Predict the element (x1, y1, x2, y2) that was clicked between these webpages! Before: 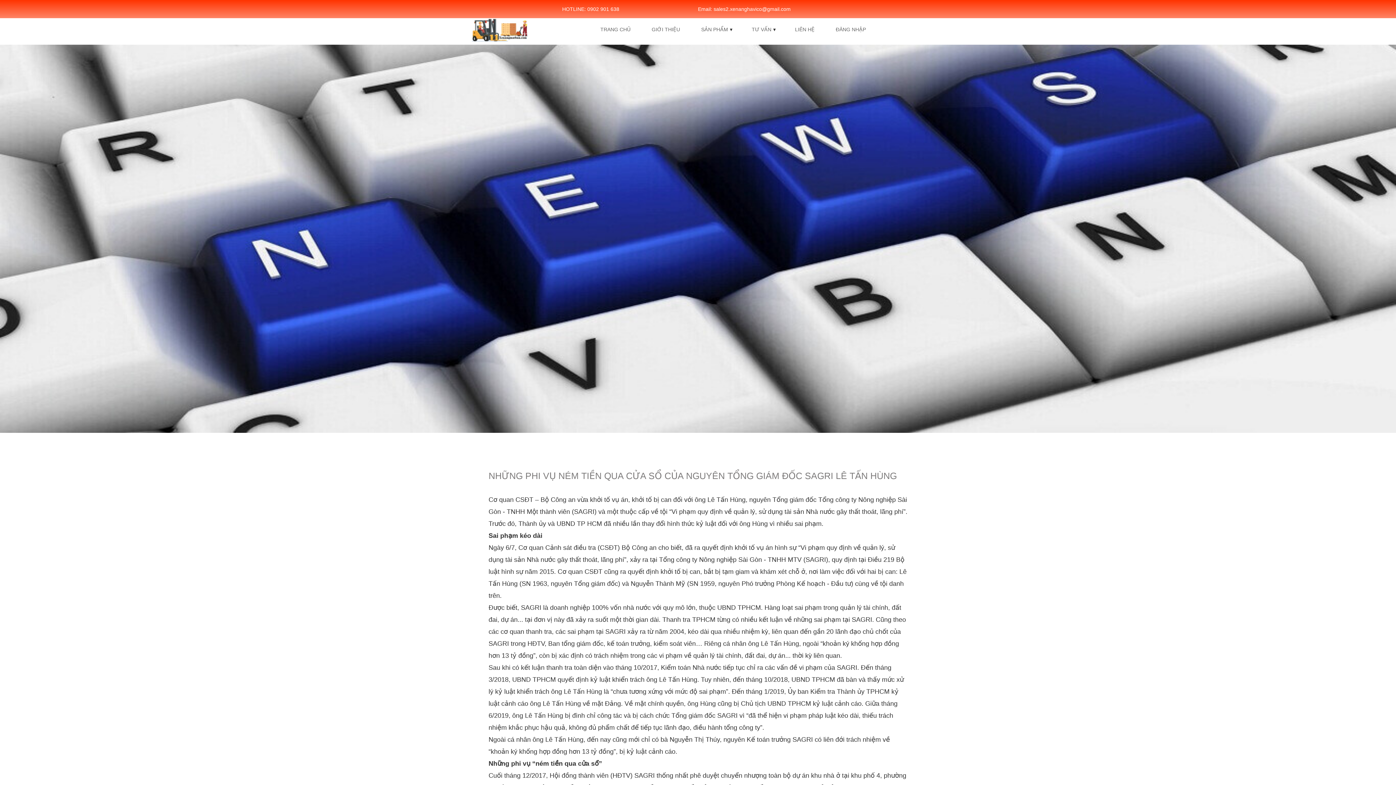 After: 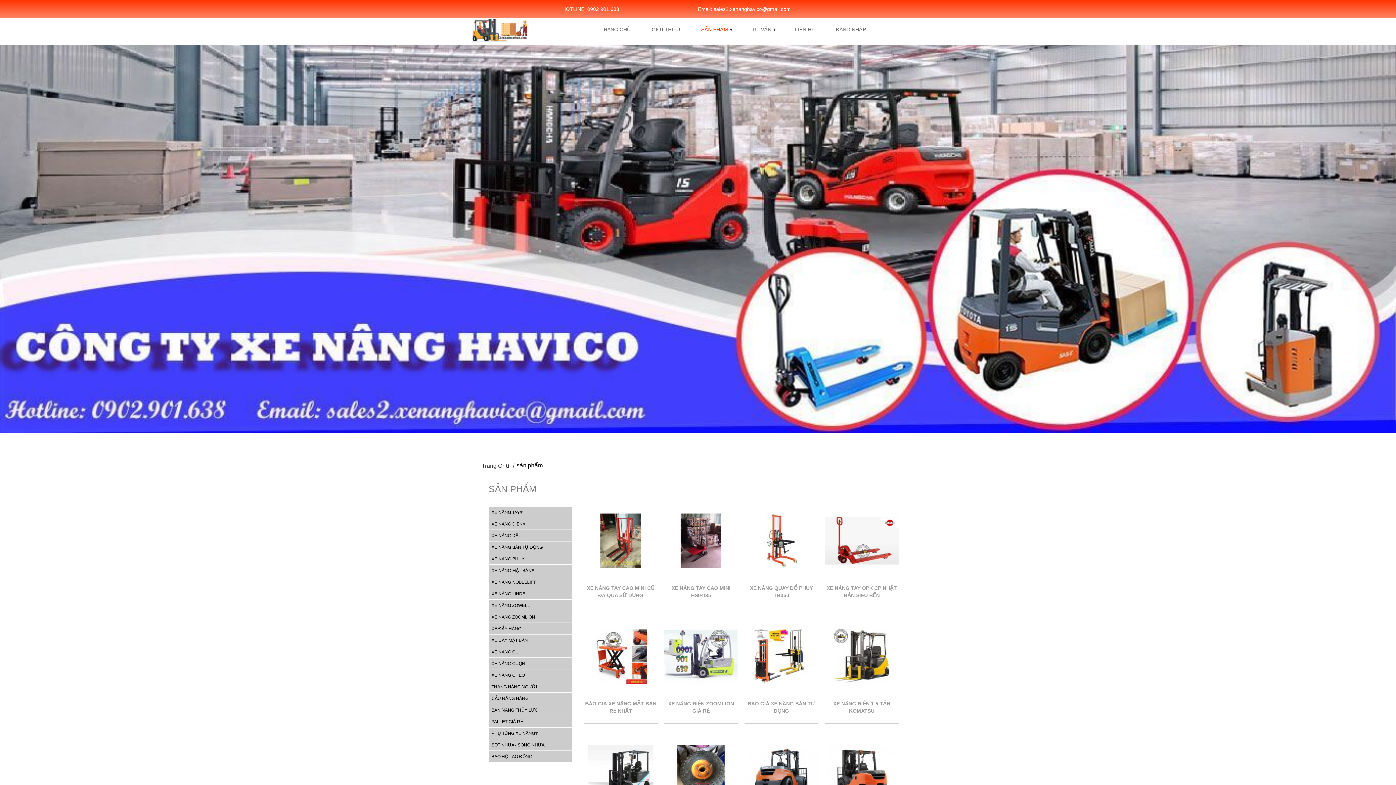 Action: bbox: (701, 26, 730, 32) label: SẢN PHẨM